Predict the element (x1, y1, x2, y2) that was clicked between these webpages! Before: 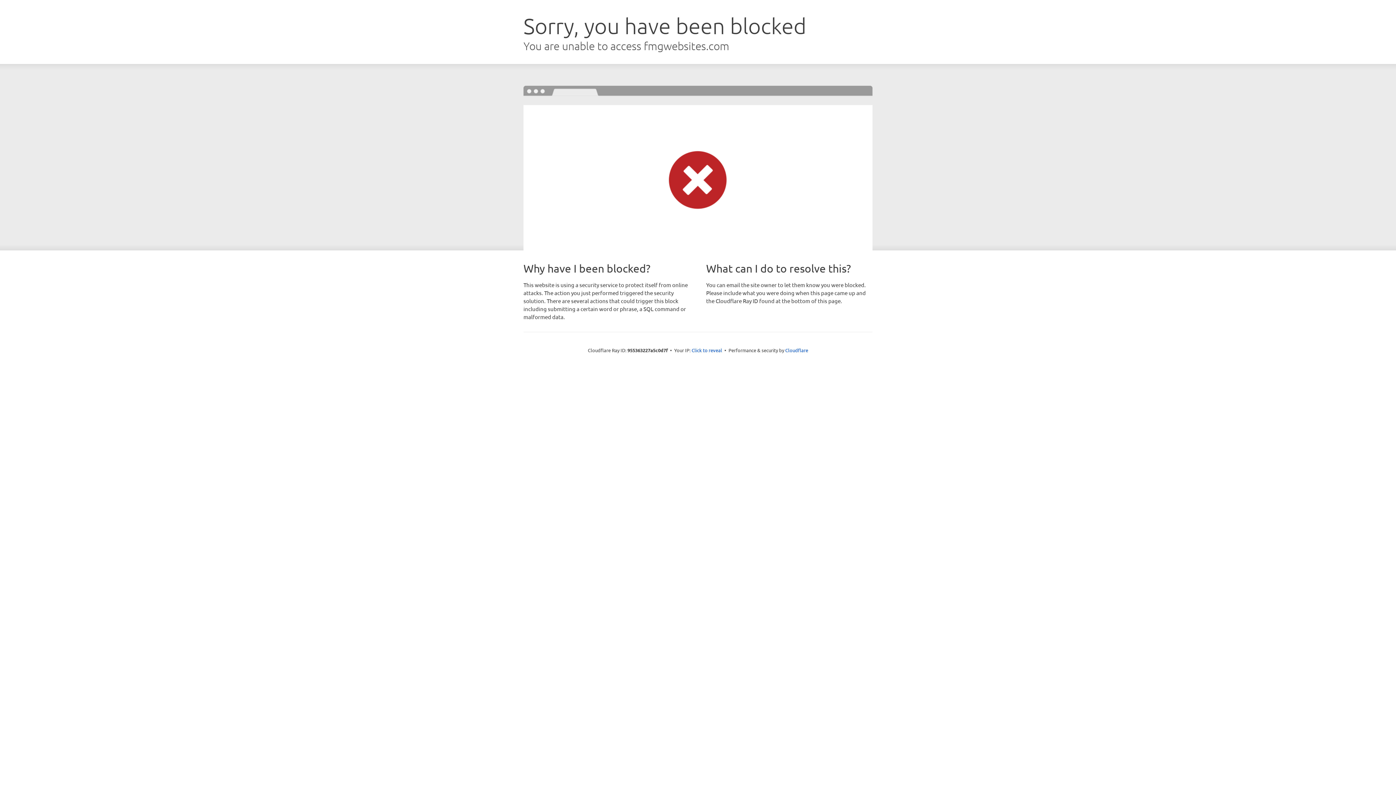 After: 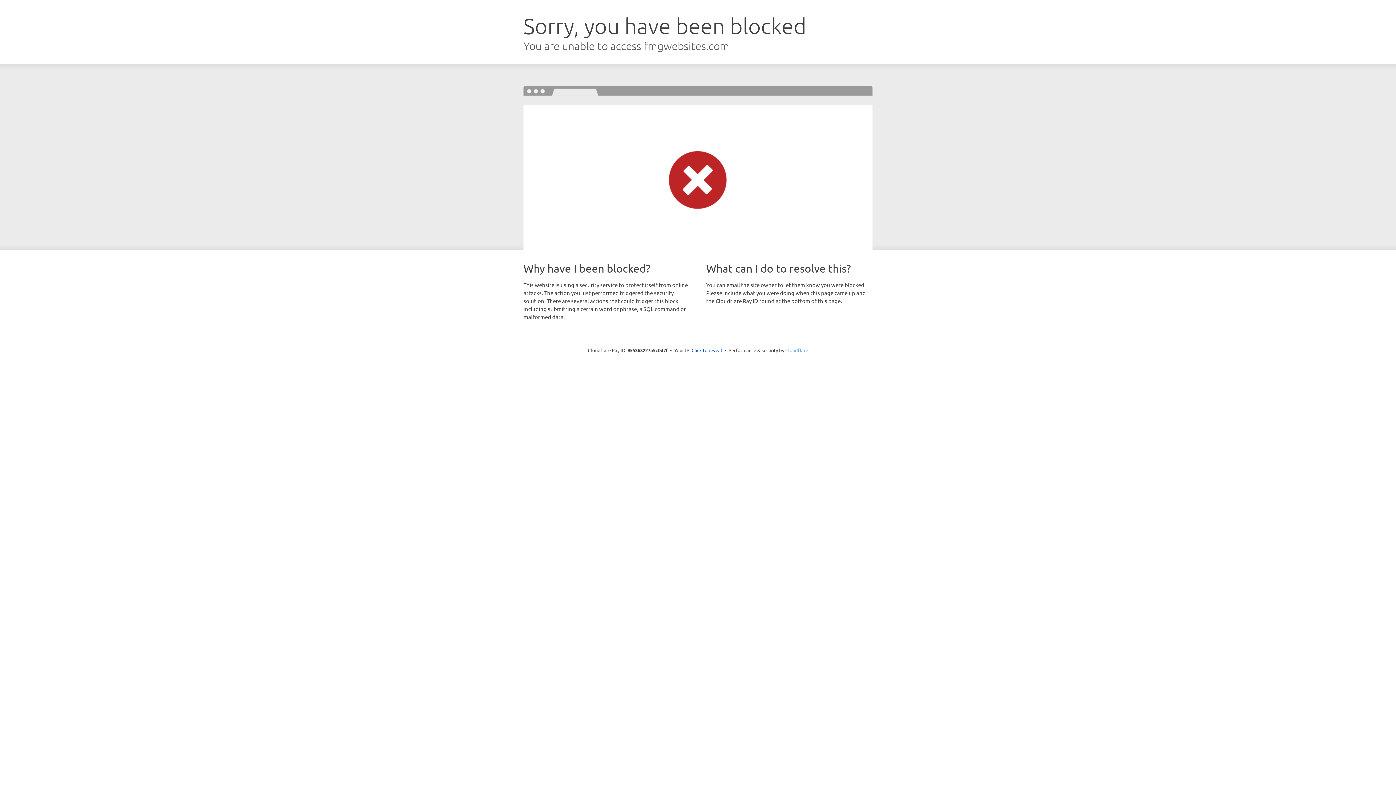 Action: bbox: (785, 347, 808, 353) label: Cloudflare